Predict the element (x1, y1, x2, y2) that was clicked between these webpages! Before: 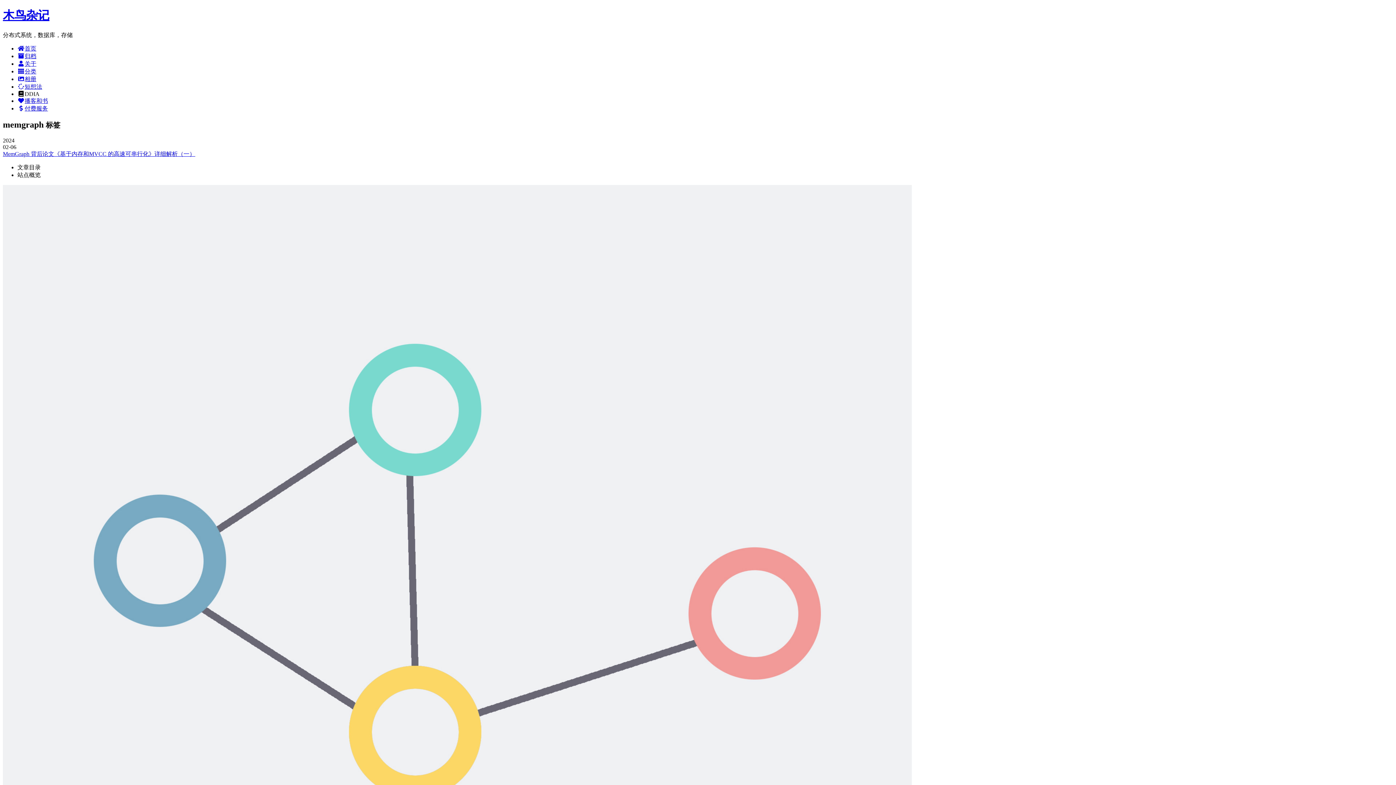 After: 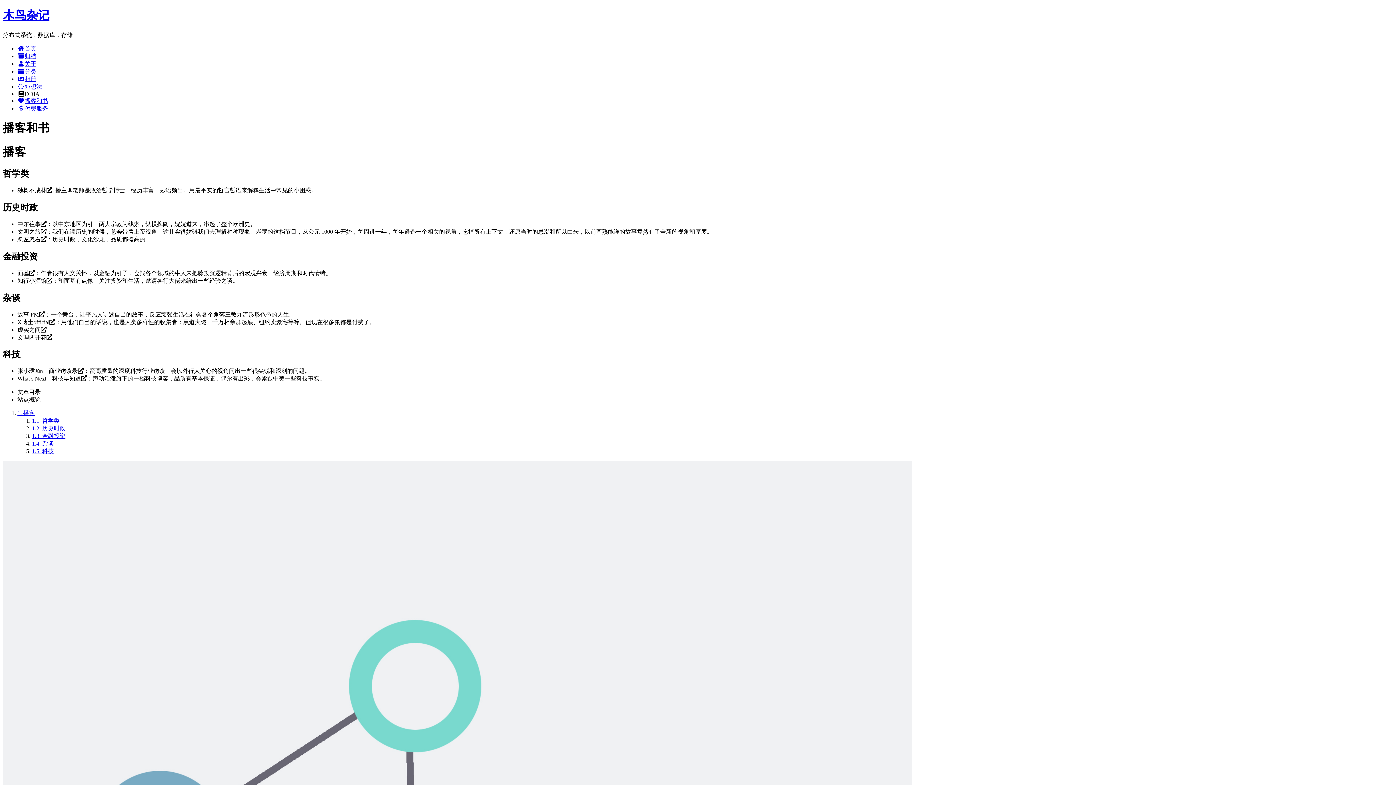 Action: bbox: (17, 97, 48, 103) label: 播客和书